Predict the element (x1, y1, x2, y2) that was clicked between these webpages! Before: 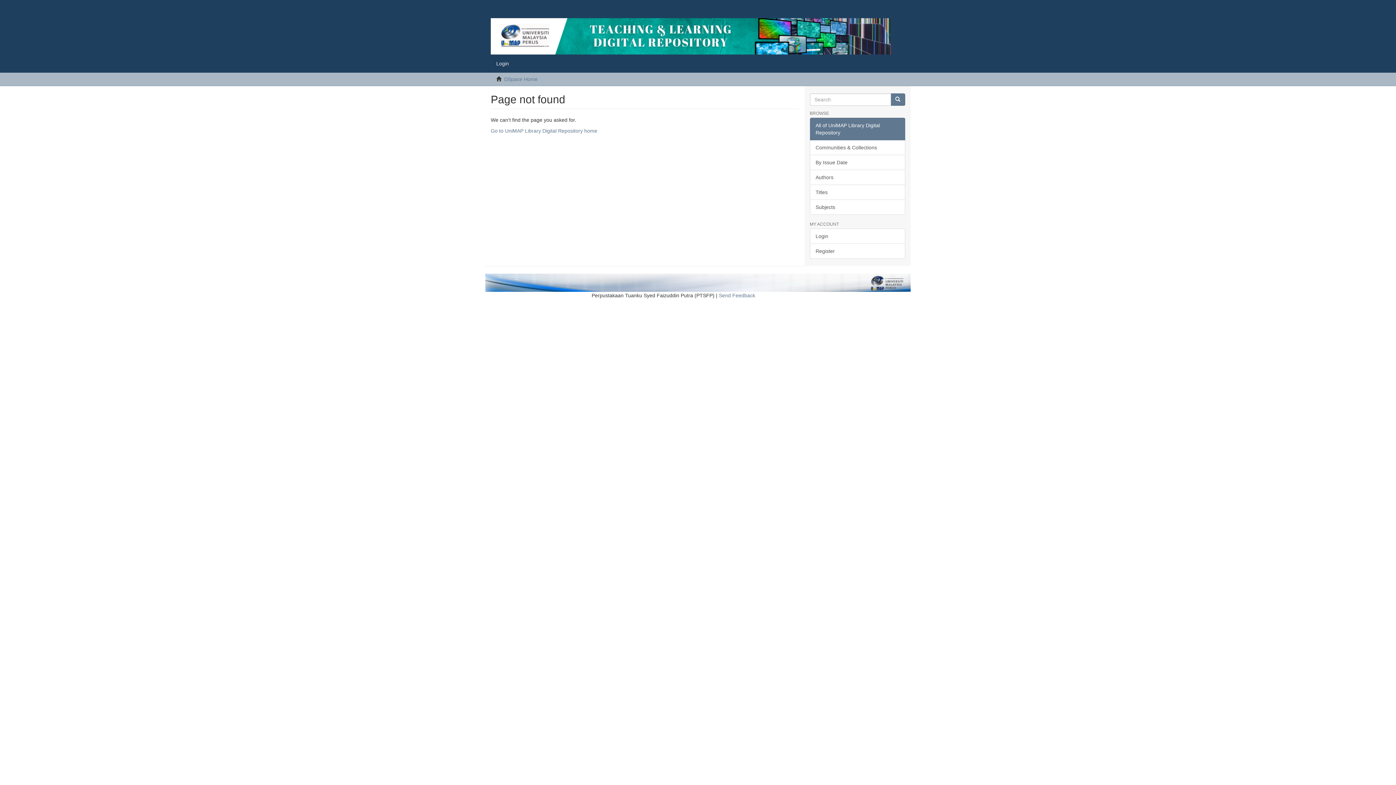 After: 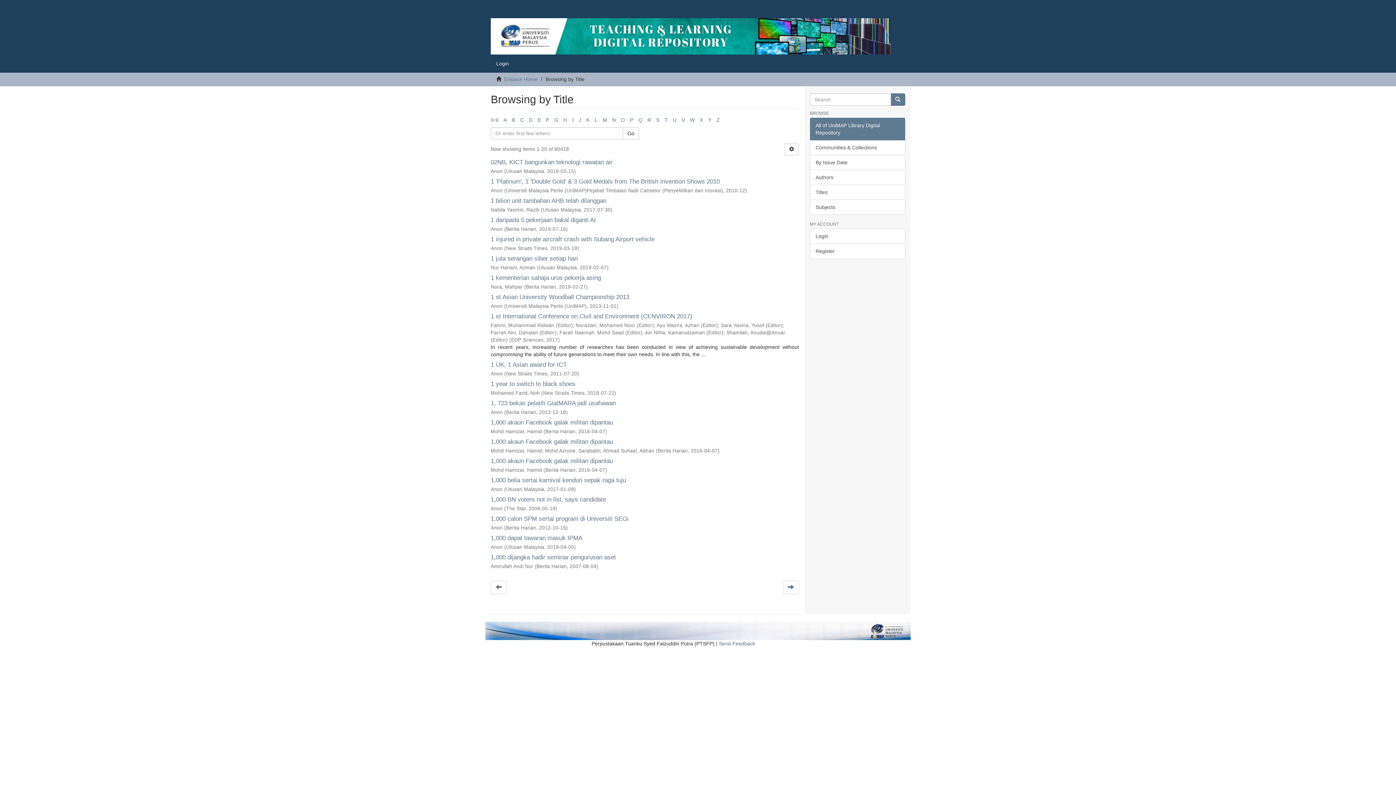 Action: label: Titles bbox: (810, 184, 905, 200)